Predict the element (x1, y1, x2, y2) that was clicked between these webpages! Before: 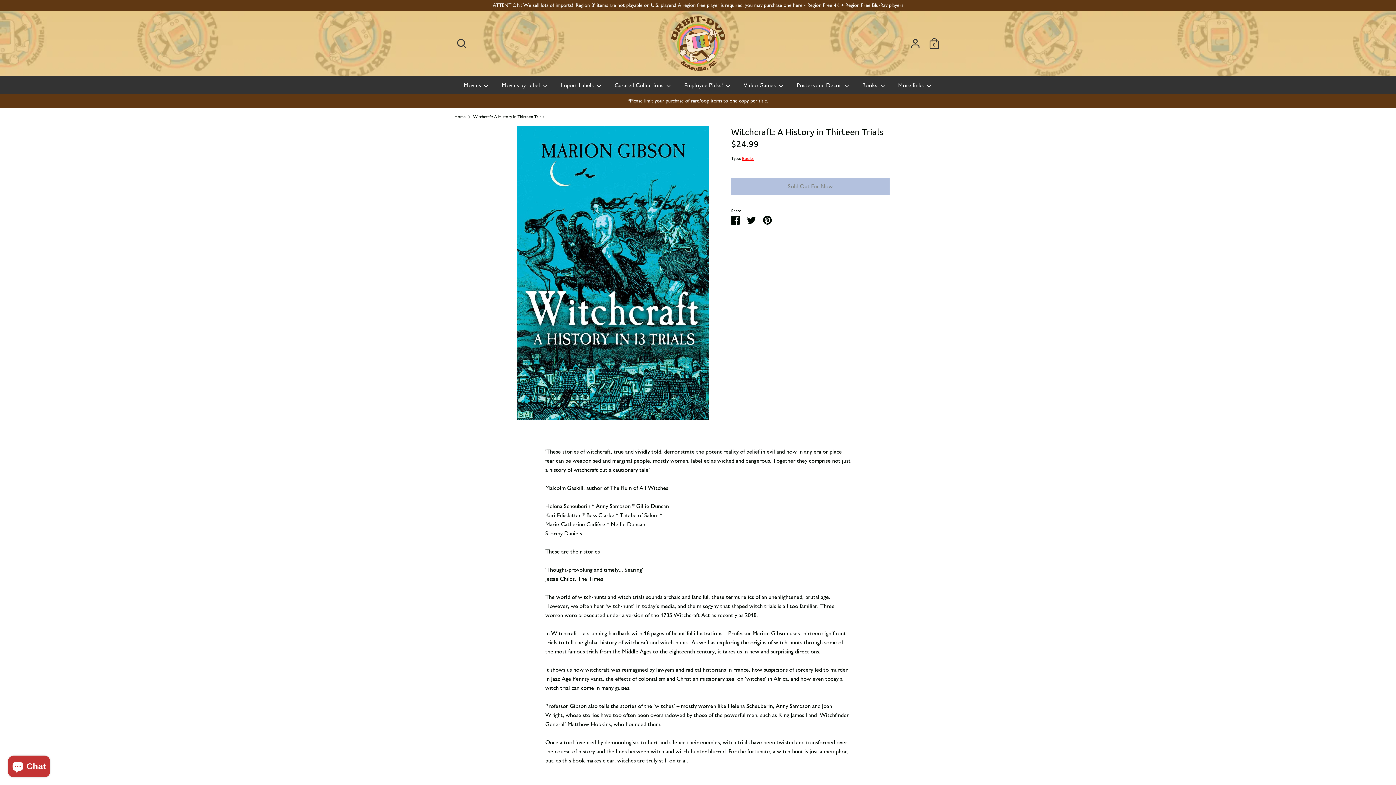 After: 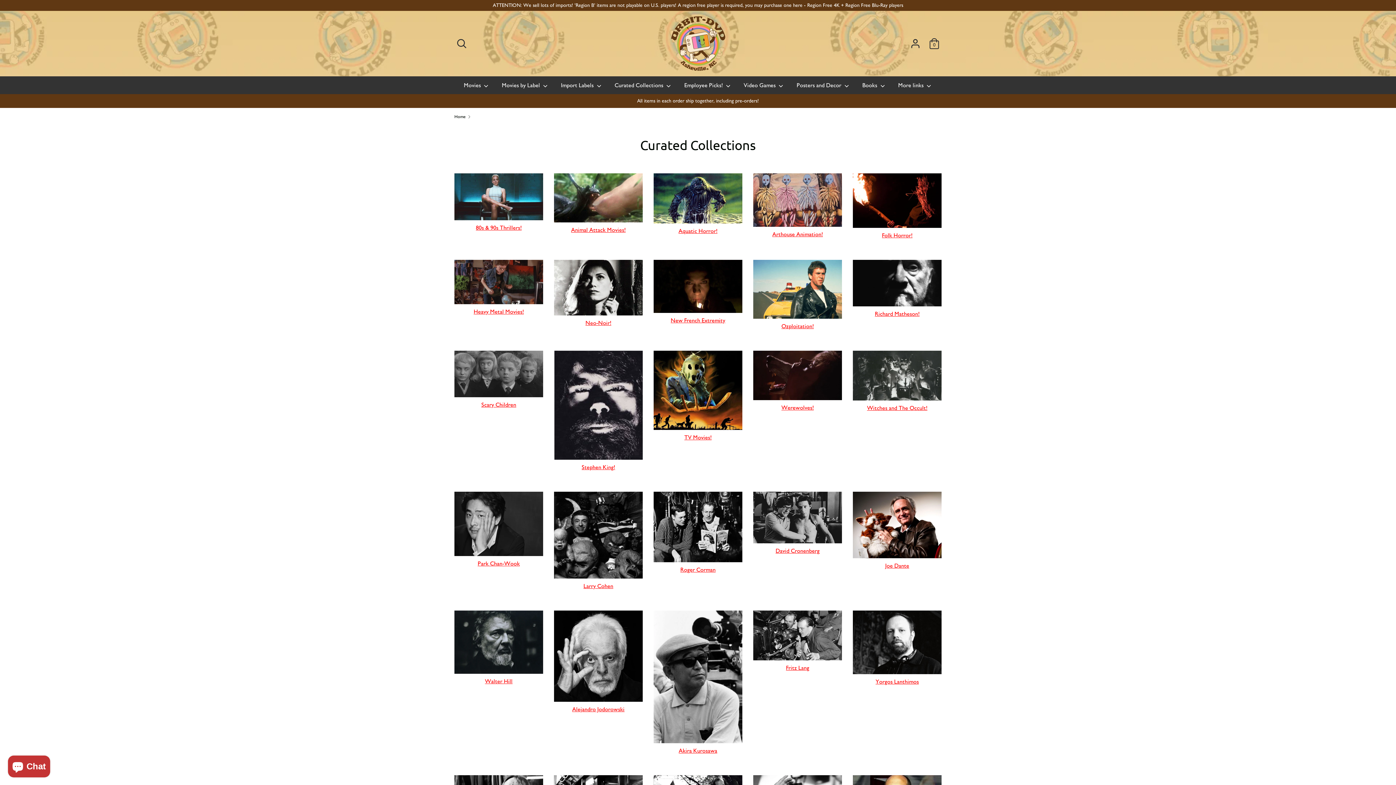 Action: bbox: (609, 80, 677, 94) label: Curated Collections 